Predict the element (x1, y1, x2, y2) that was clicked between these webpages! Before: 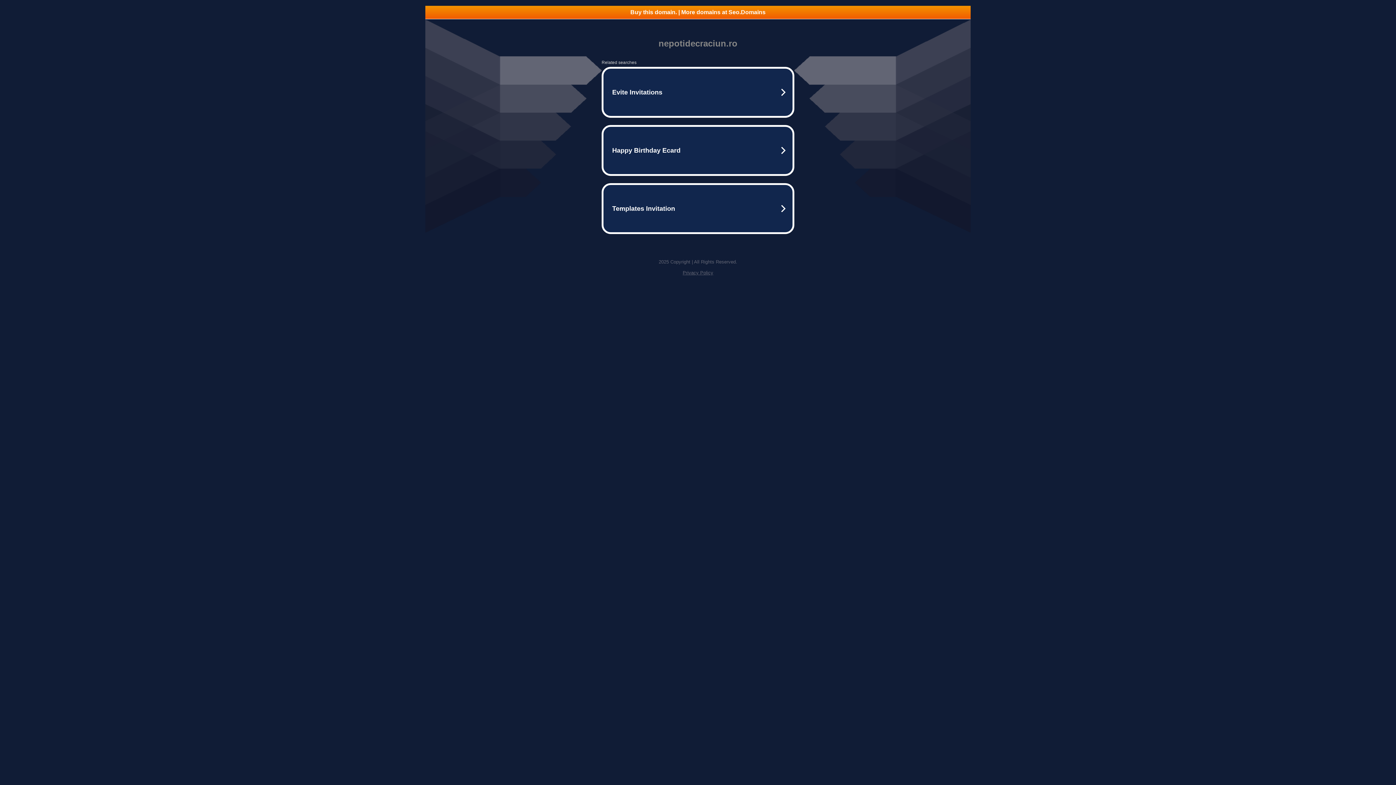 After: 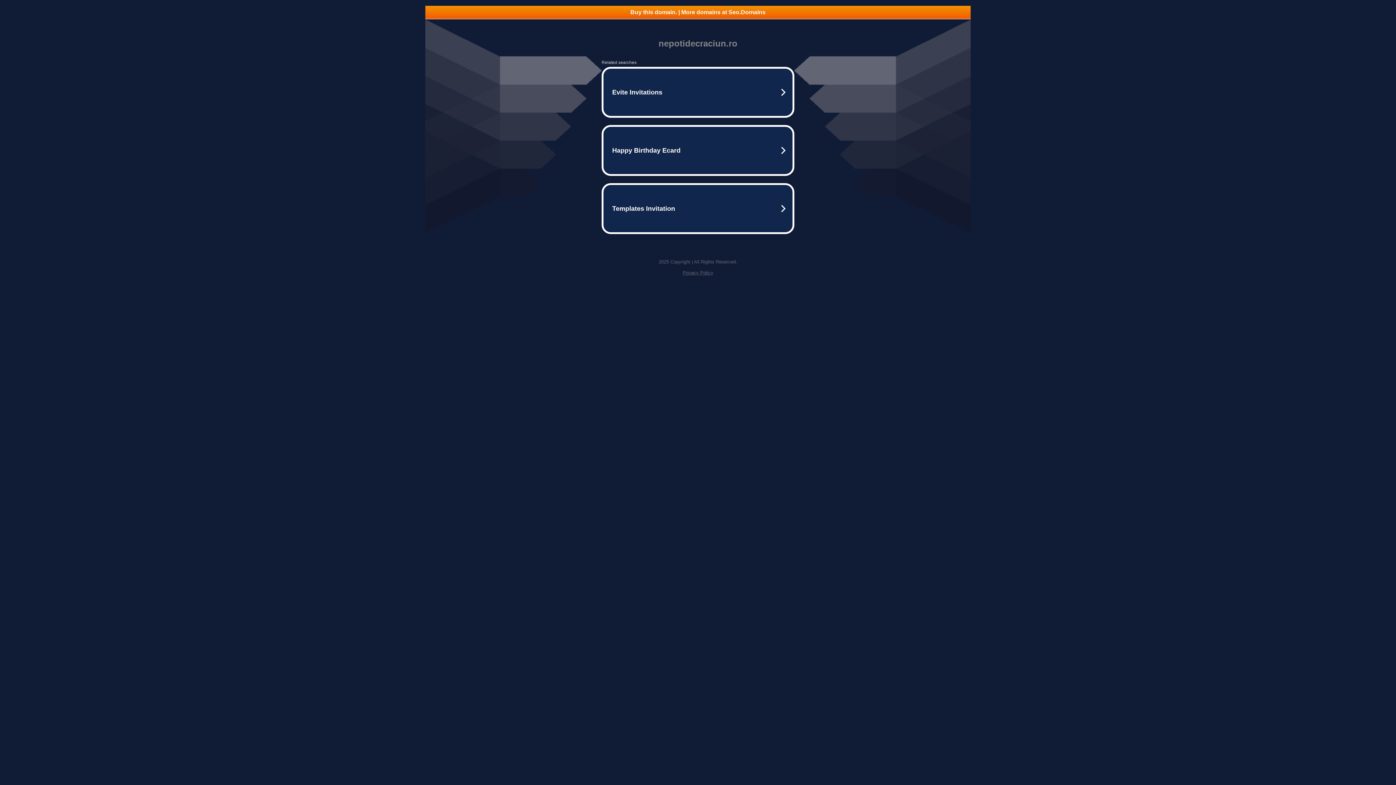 Action: label: Privacy Policy bbox: (682, 270, 713, 275)